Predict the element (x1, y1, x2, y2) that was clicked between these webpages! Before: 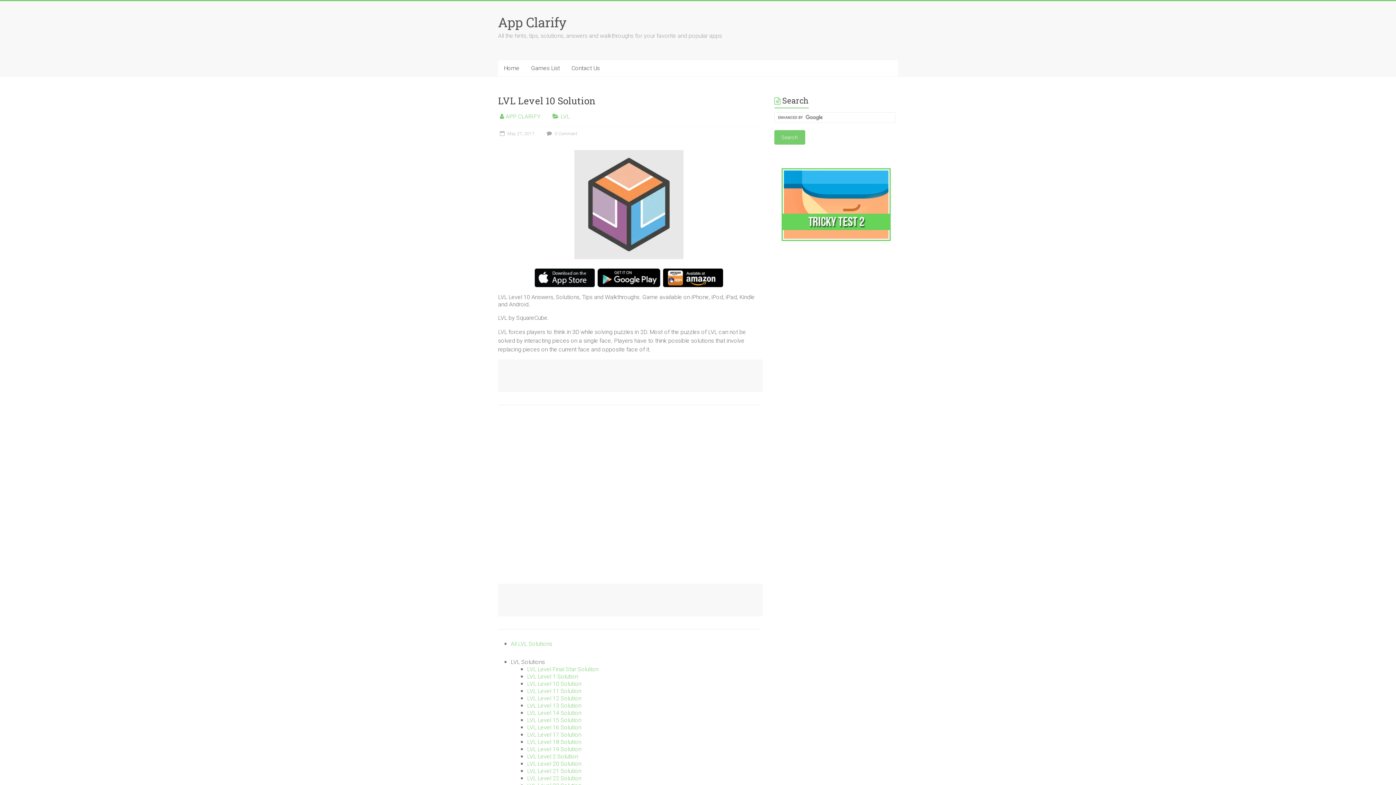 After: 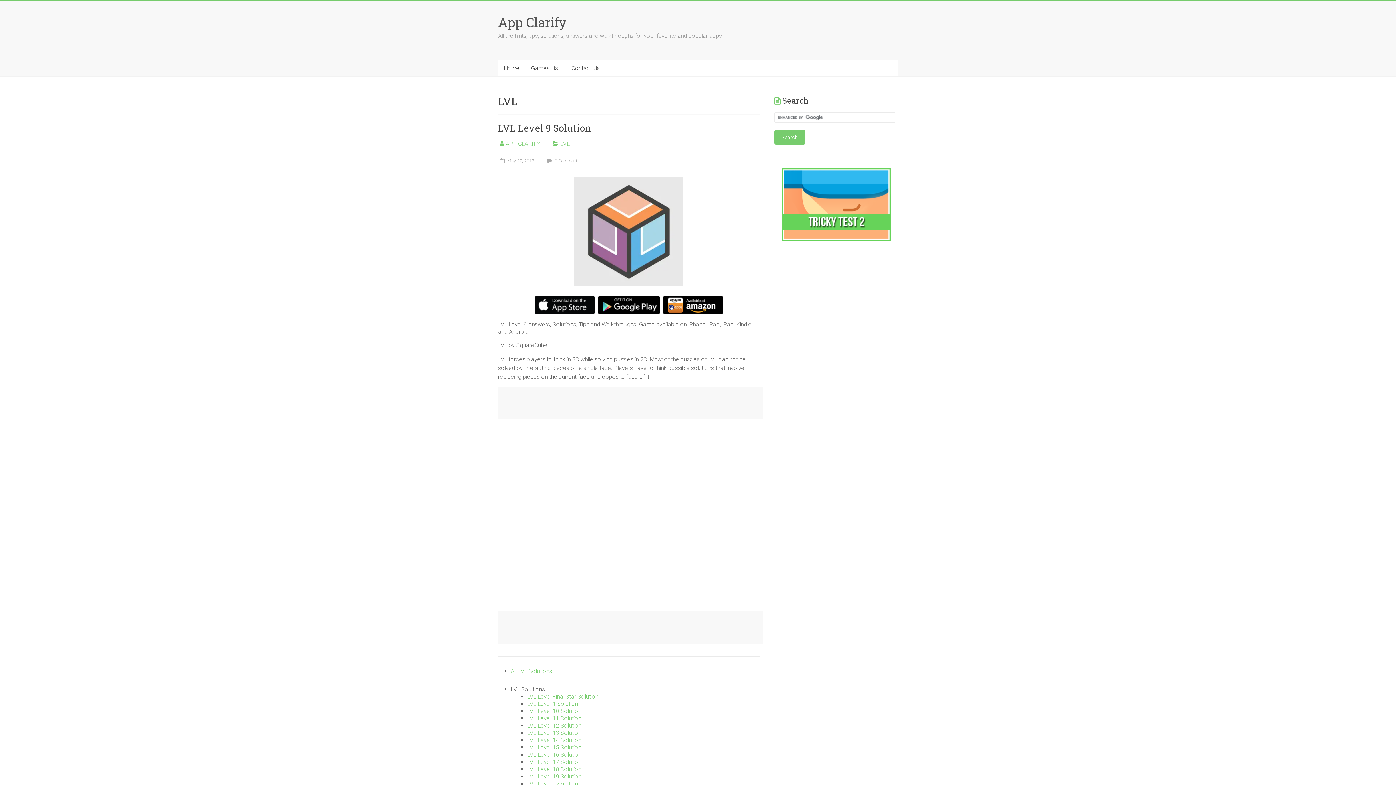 Action: bbox: (560, 113, 569, 120) label: LVL